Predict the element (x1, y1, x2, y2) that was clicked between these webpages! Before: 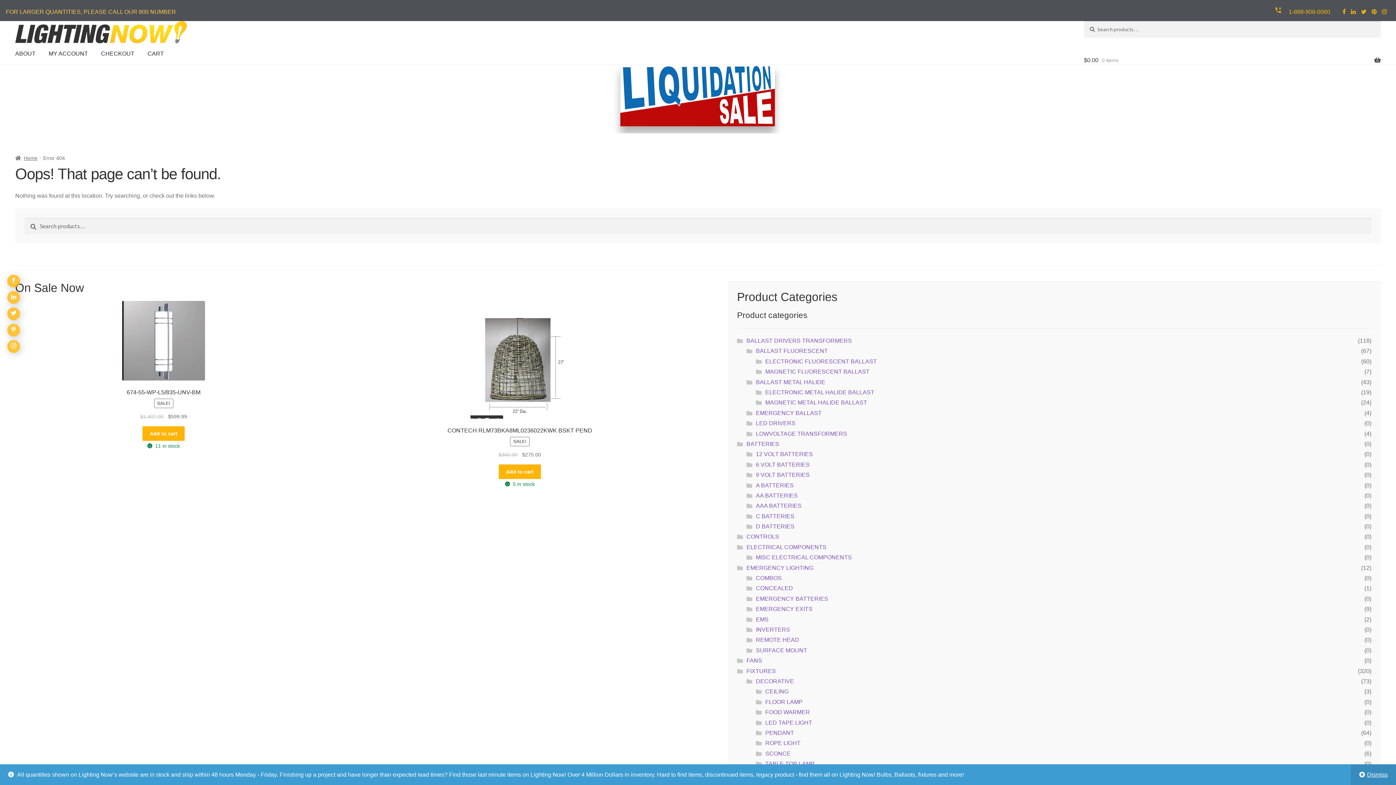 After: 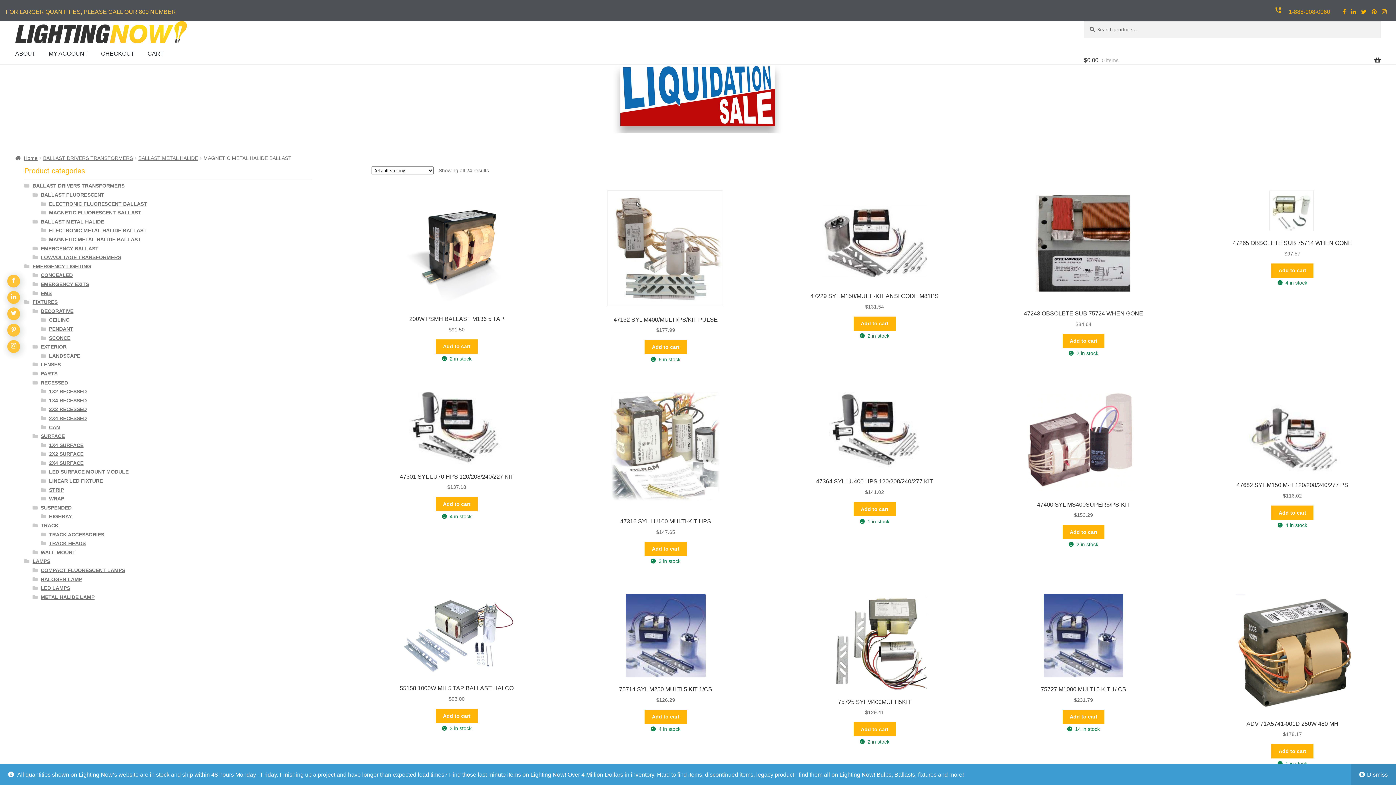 Action: bbox: (765, 399, 867, 405) label: MAGNETIC METAL HALIDE BALLAST